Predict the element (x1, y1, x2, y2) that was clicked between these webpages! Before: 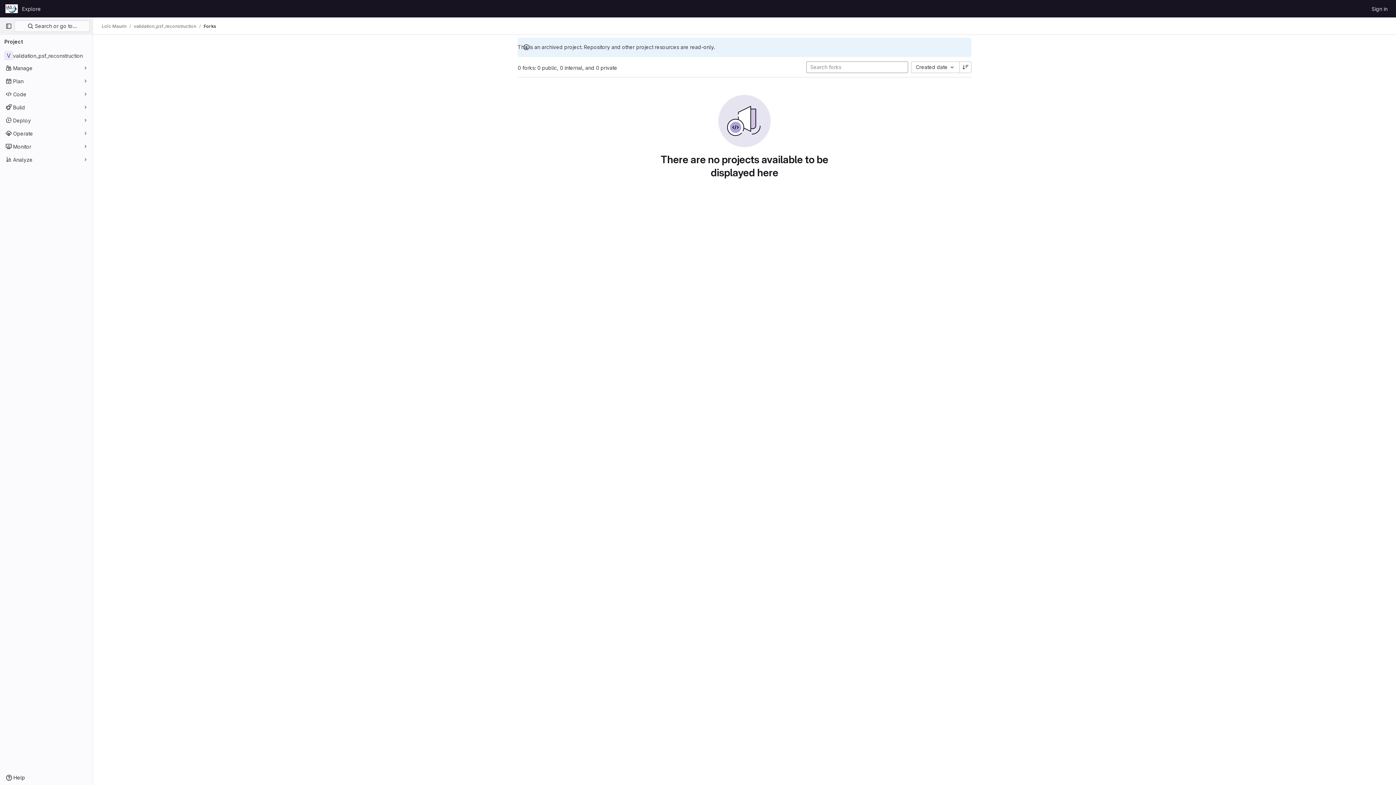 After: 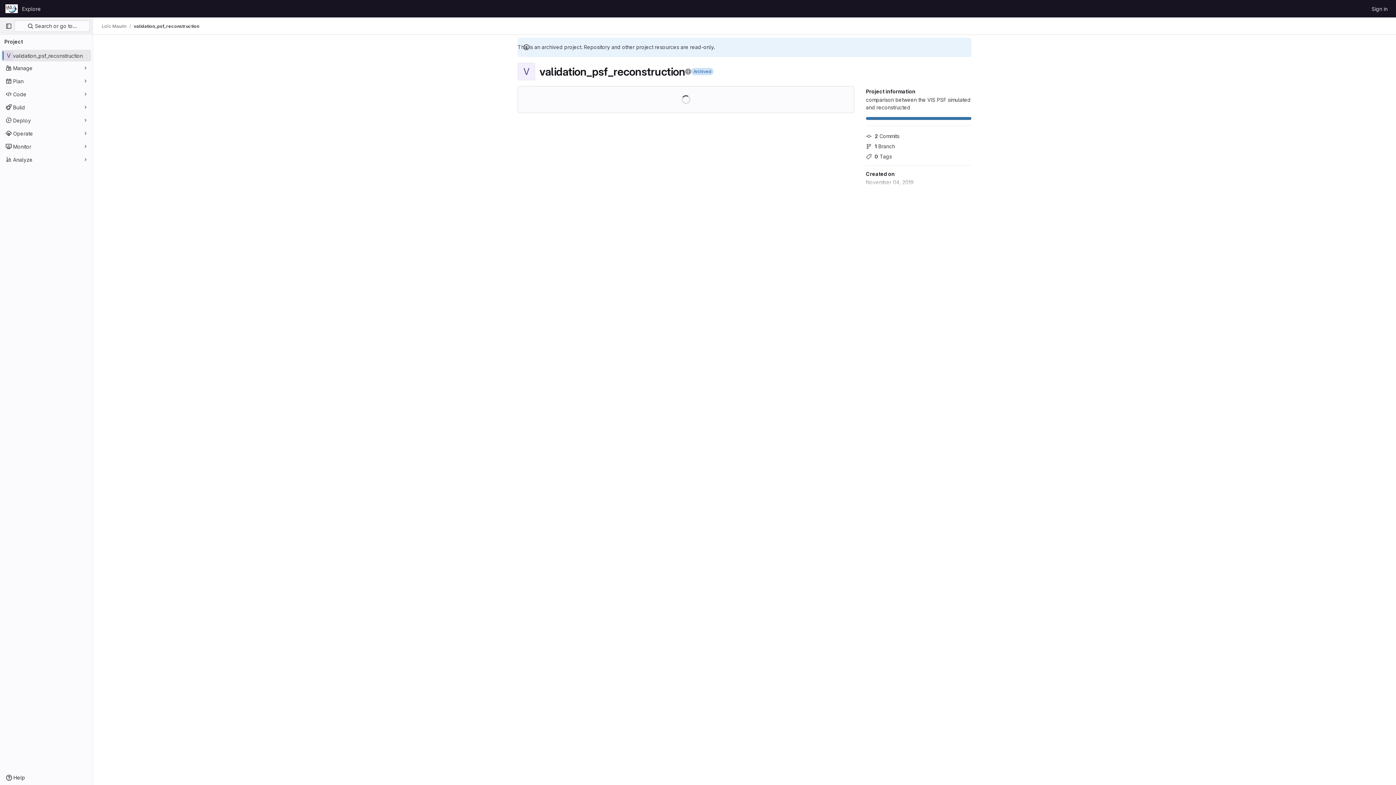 Action: bbox: (133, 23, 196, 29) label: validation_psf_reconstruction